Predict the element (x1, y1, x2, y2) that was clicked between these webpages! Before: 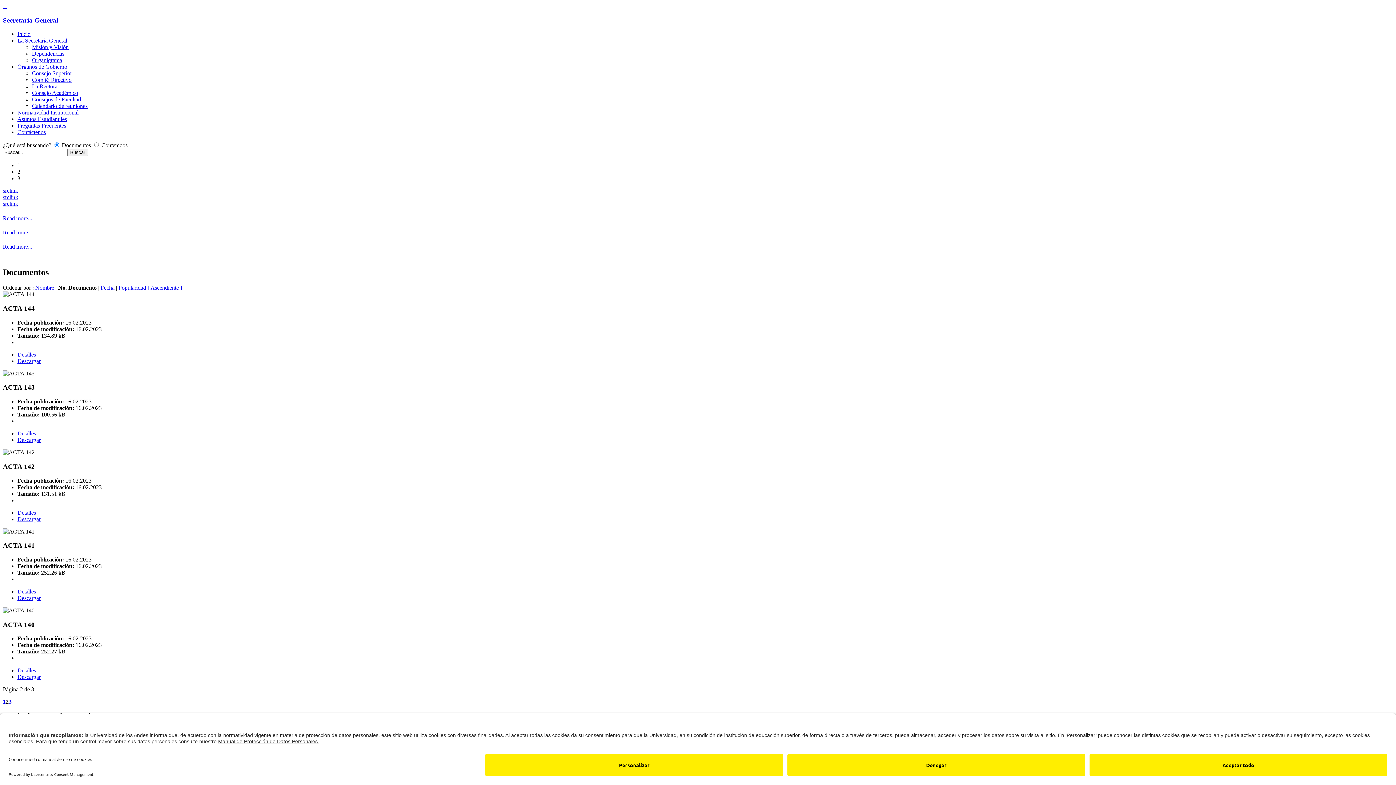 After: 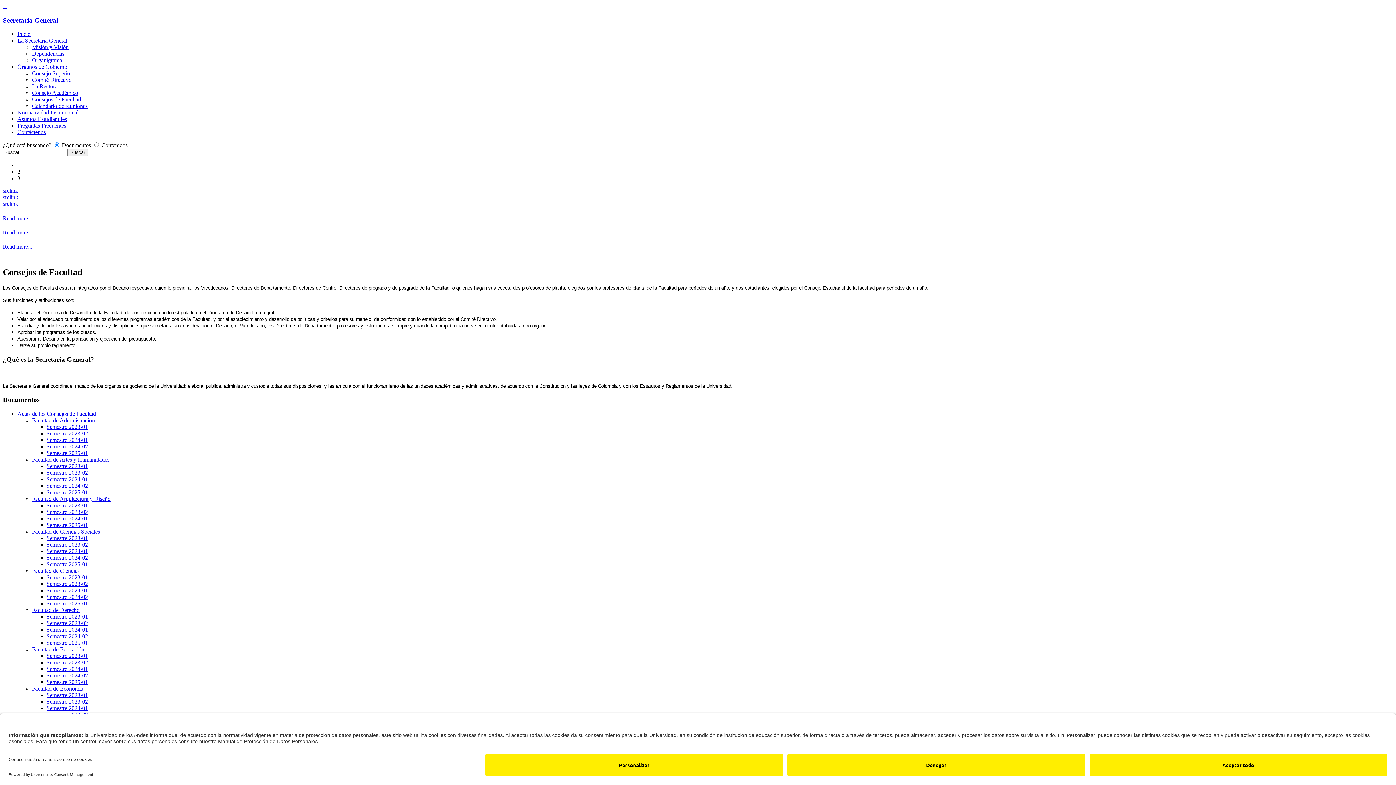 Action: bbox: (32, 96, 81, 102) label: Consejos de Facultad